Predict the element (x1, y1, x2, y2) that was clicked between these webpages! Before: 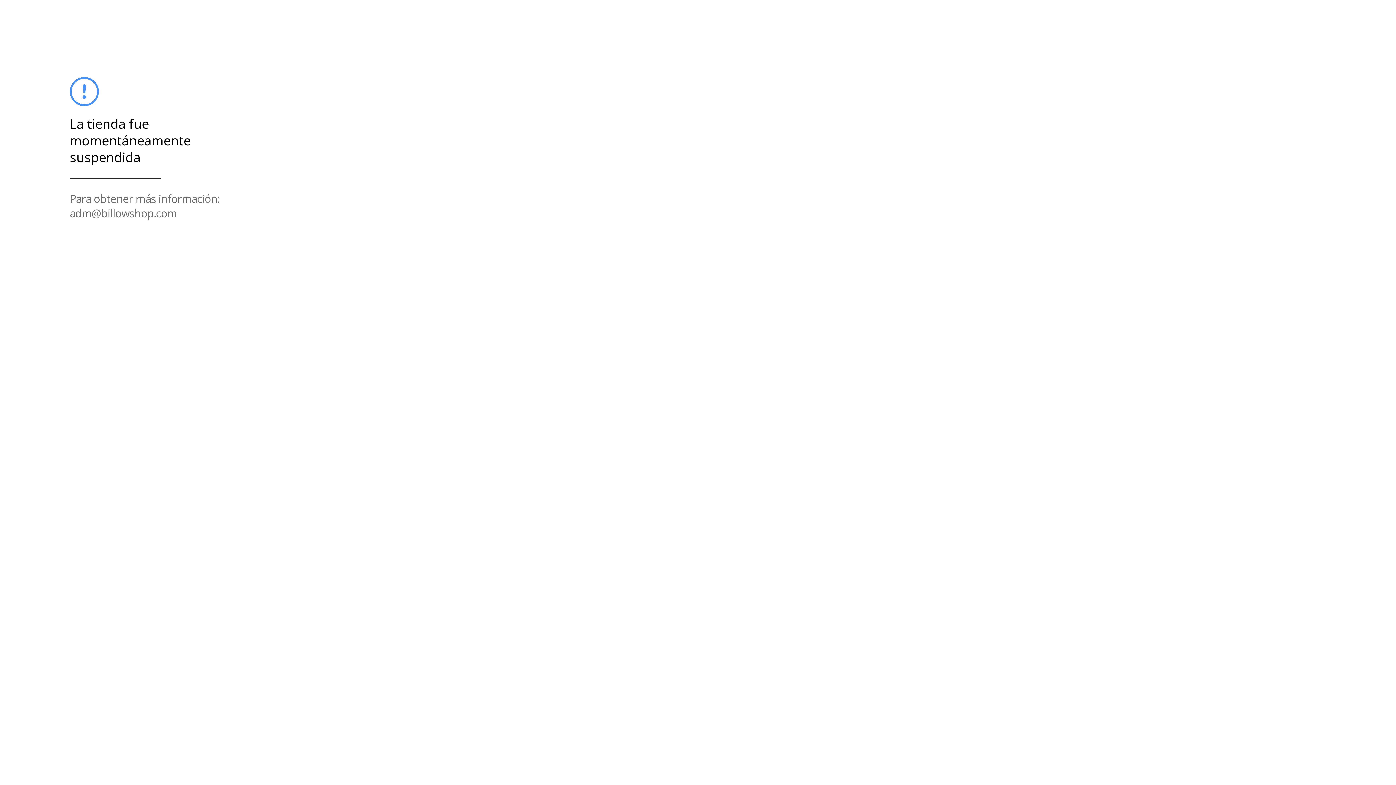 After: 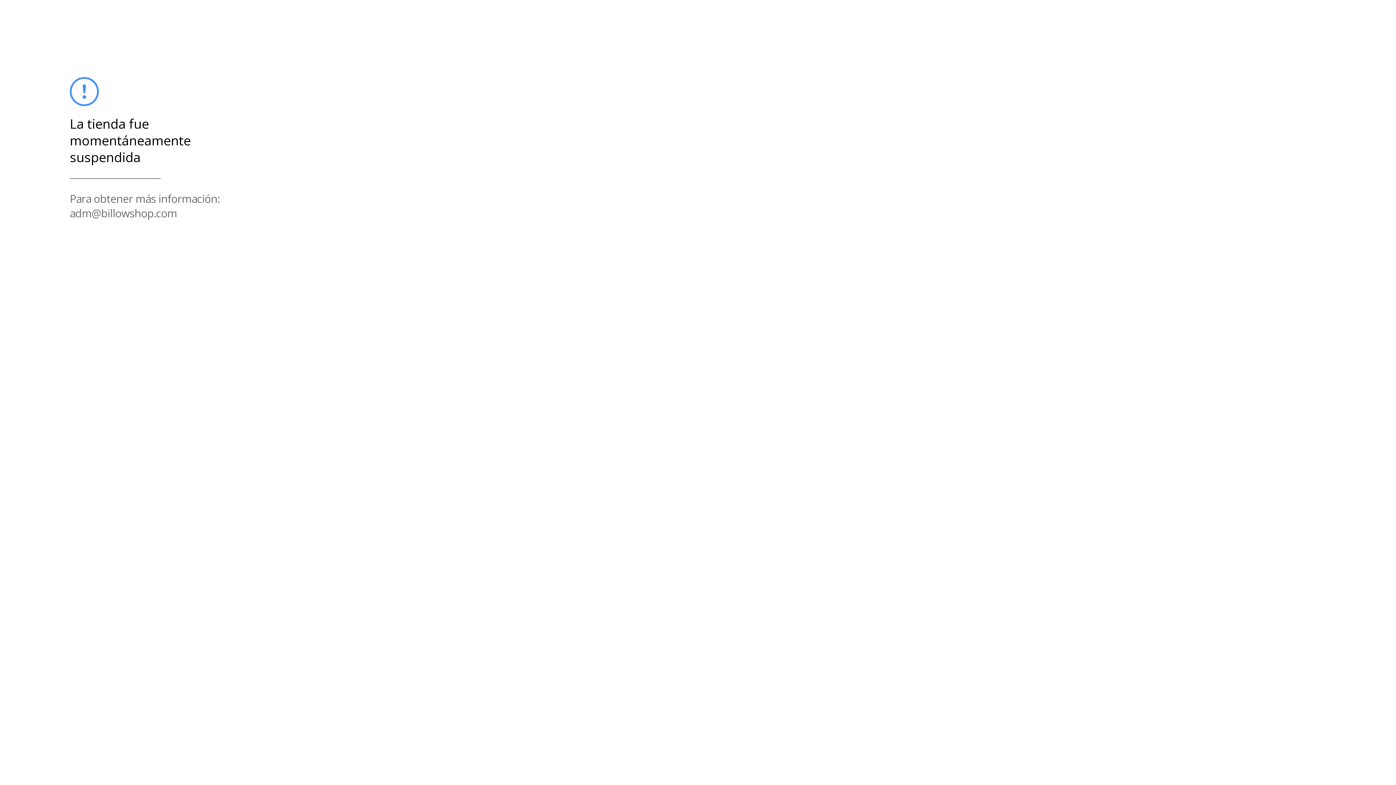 Action: label: adm@billowshop.com bbox: (69, 205, 177, 220)